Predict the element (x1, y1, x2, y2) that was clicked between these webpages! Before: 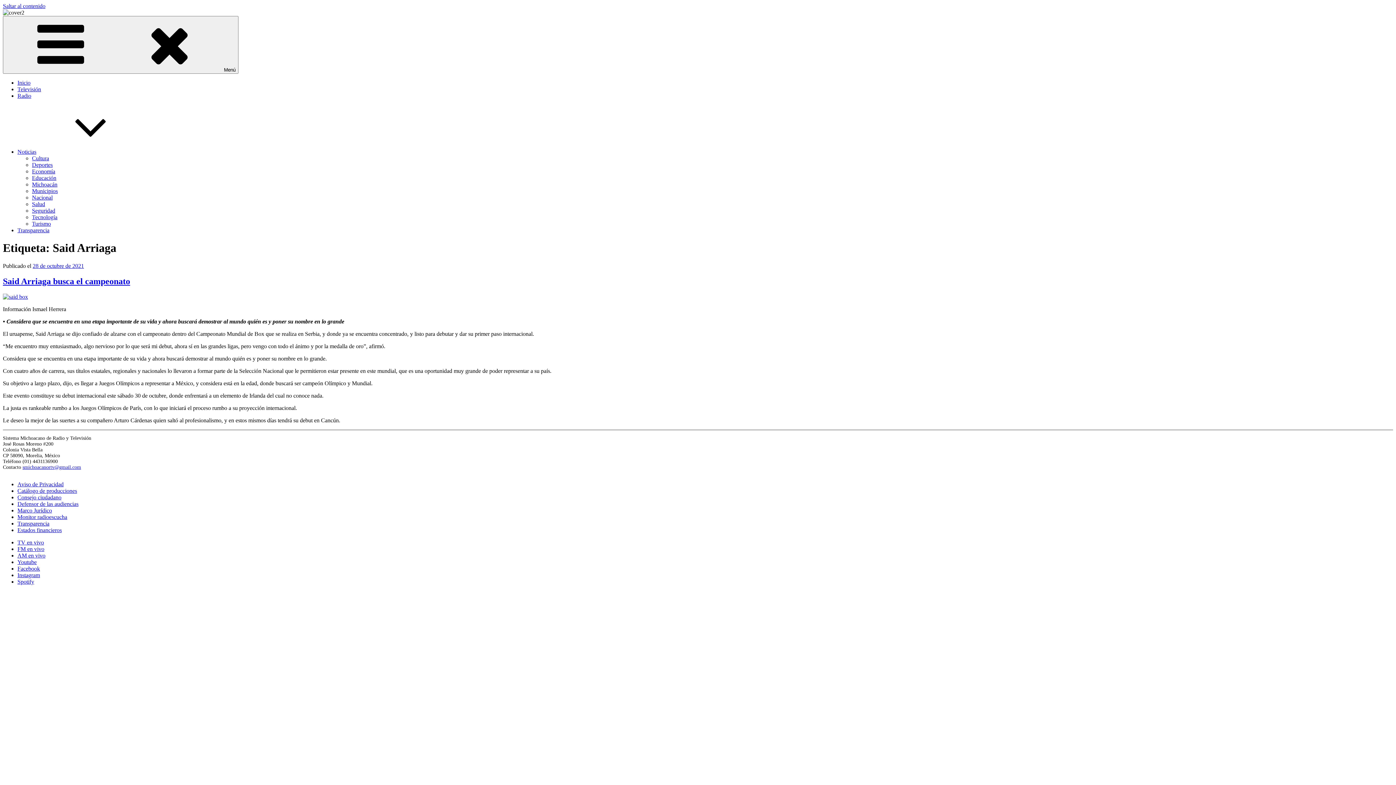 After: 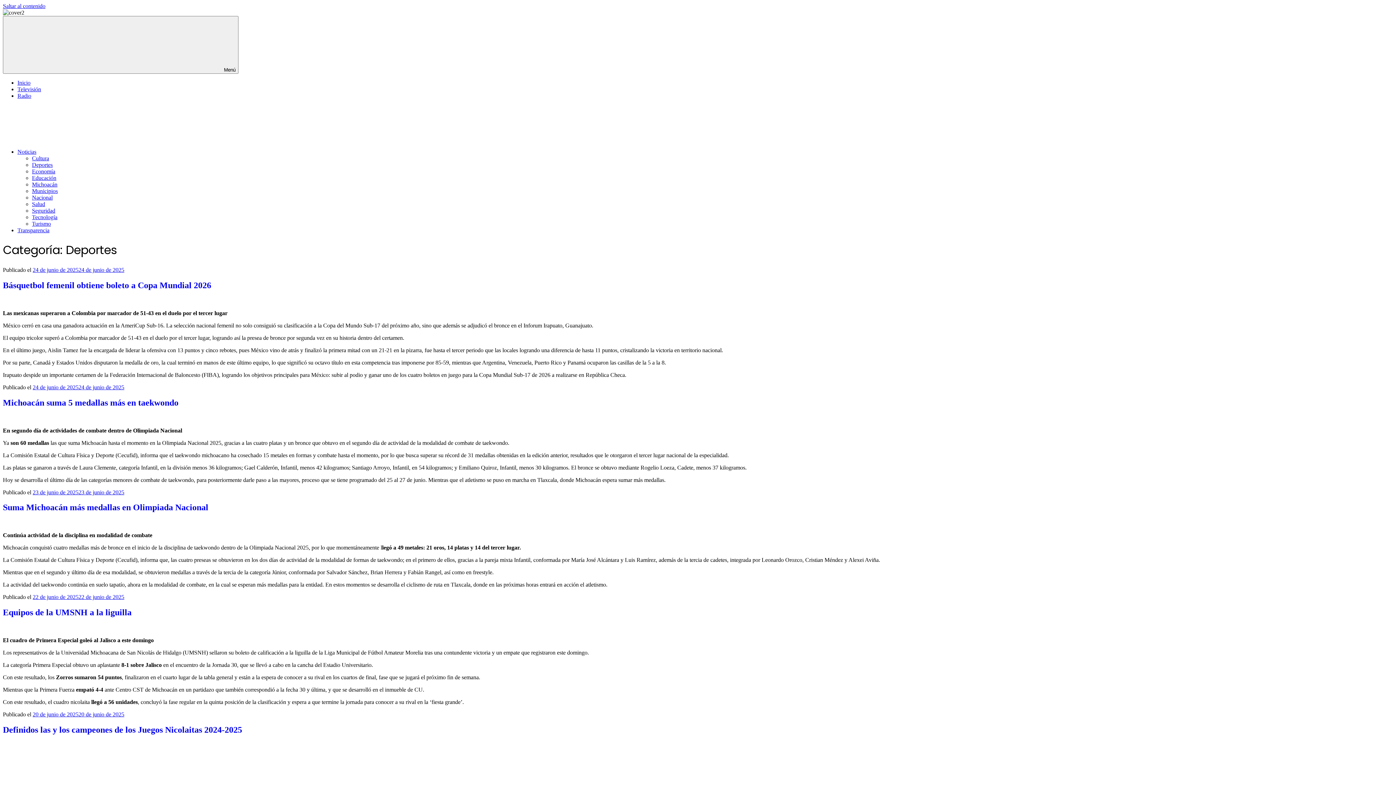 Action: label: Deportes bbox: (32, 161, 52, 168)